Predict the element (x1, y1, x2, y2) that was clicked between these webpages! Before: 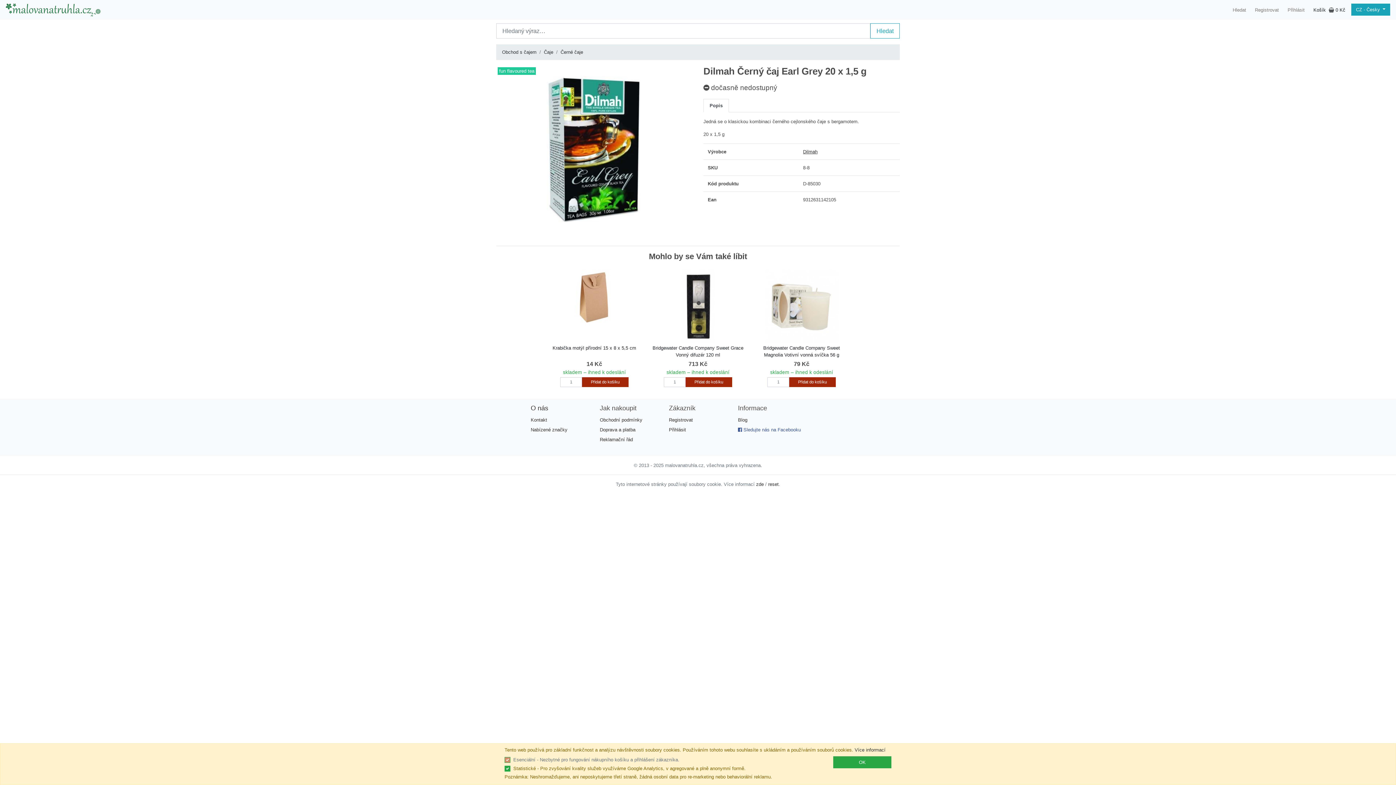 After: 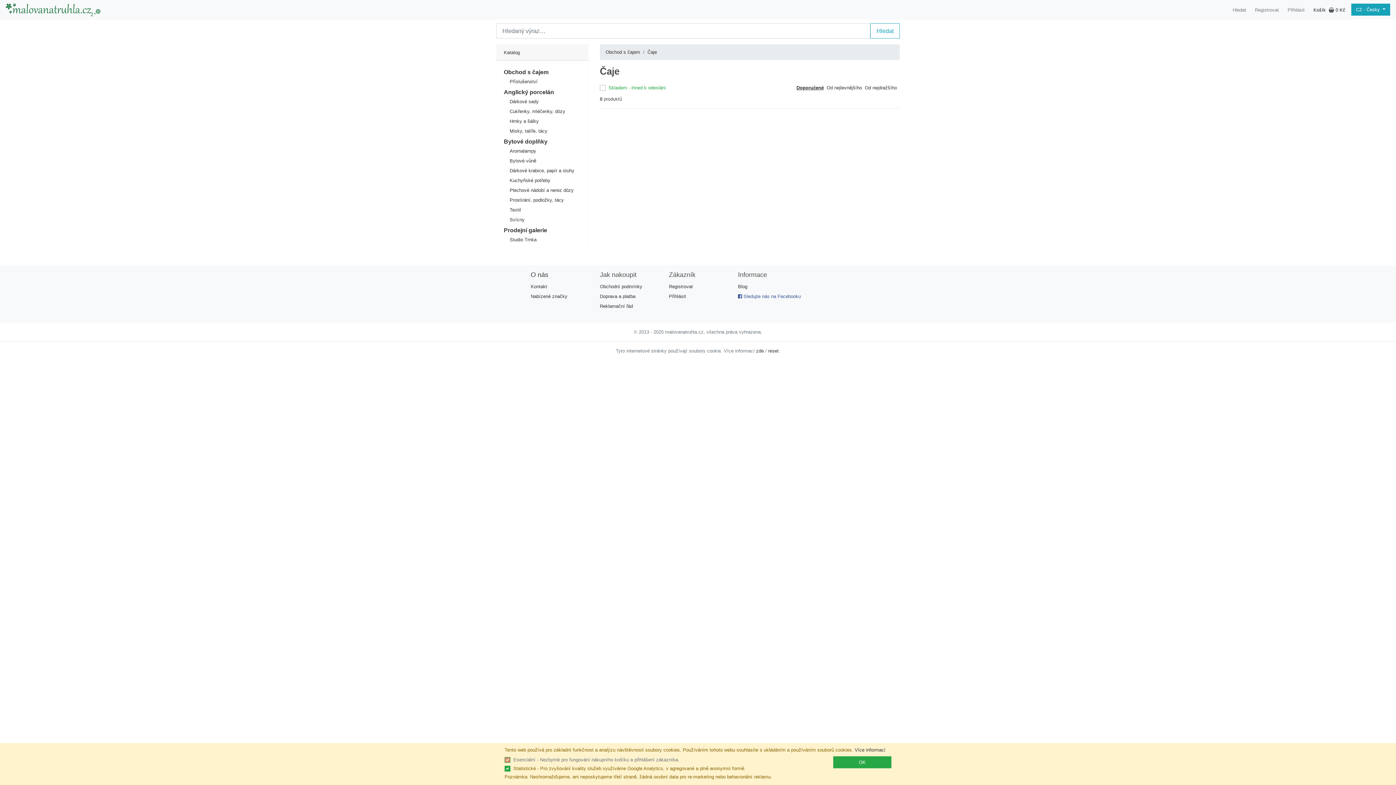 Action: label: Čaje bbox: (544, 49, 553, 55)